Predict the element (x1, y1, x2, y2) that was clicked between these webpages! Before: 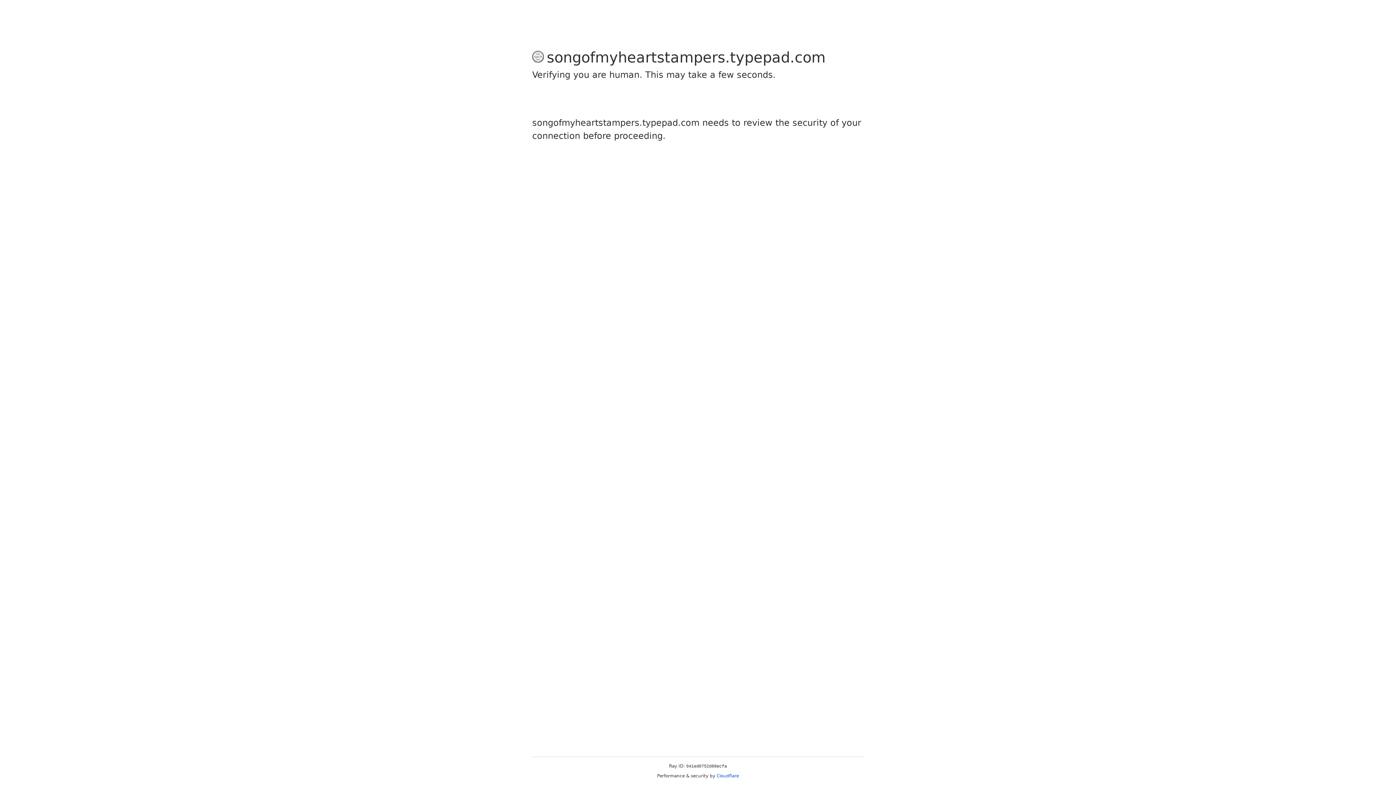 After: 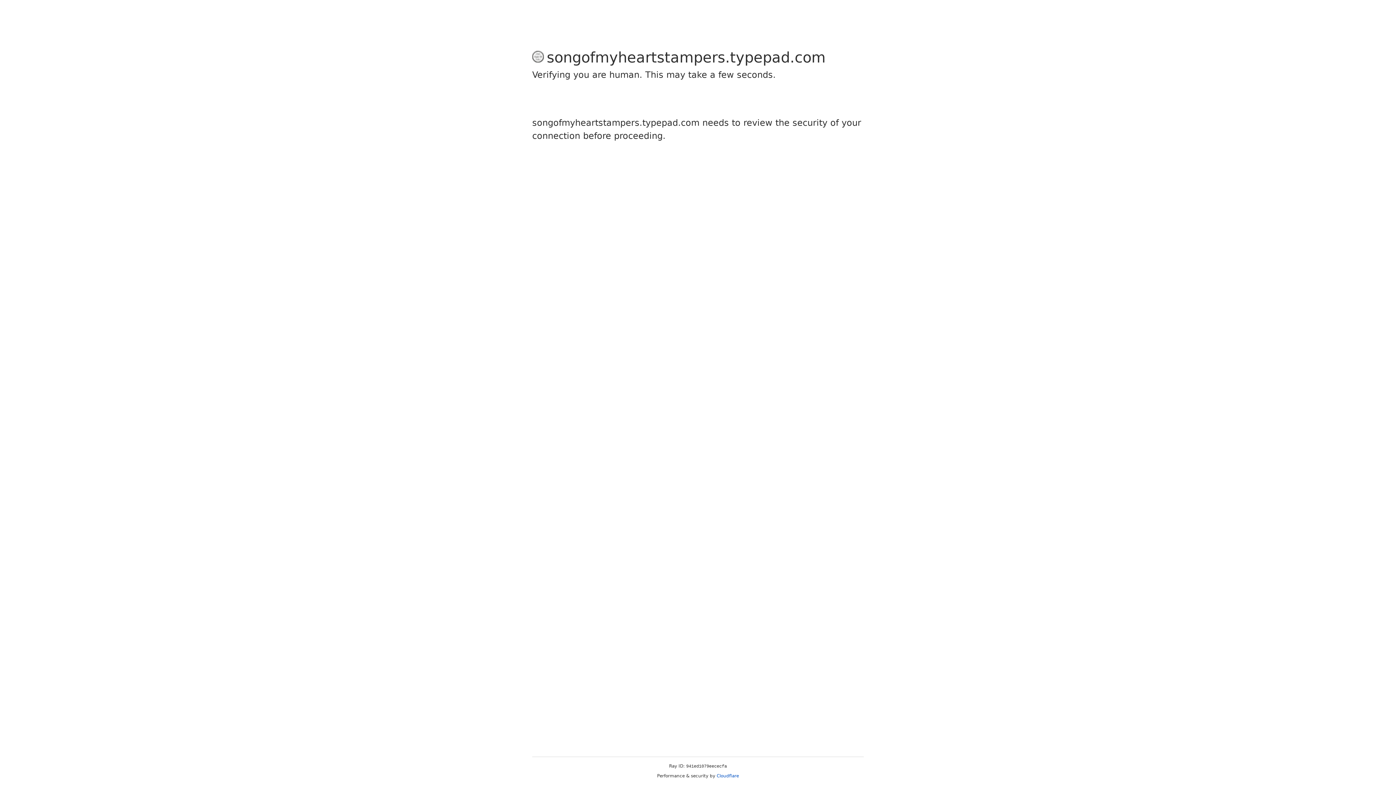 Action: label: Cloudflare bbox: (716, 773, 739, 778)